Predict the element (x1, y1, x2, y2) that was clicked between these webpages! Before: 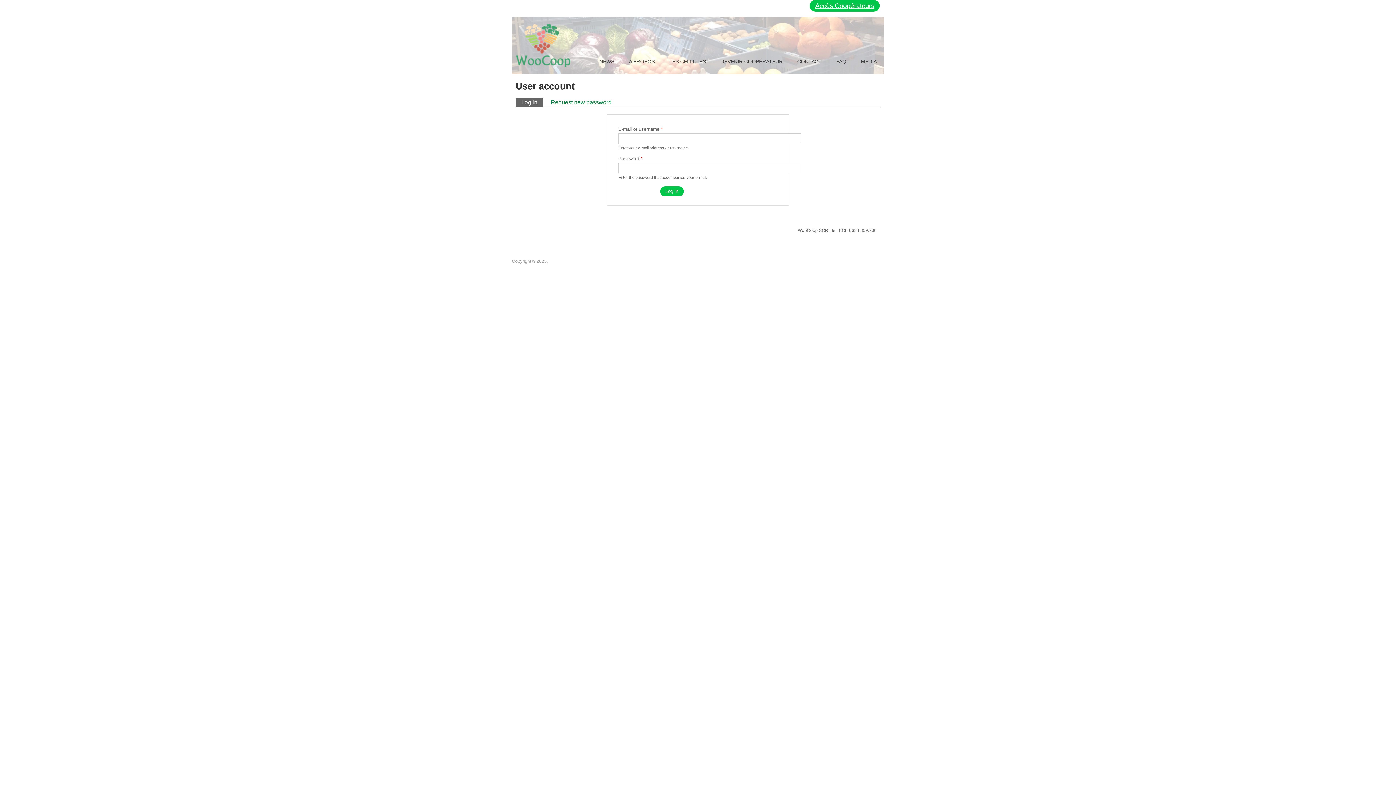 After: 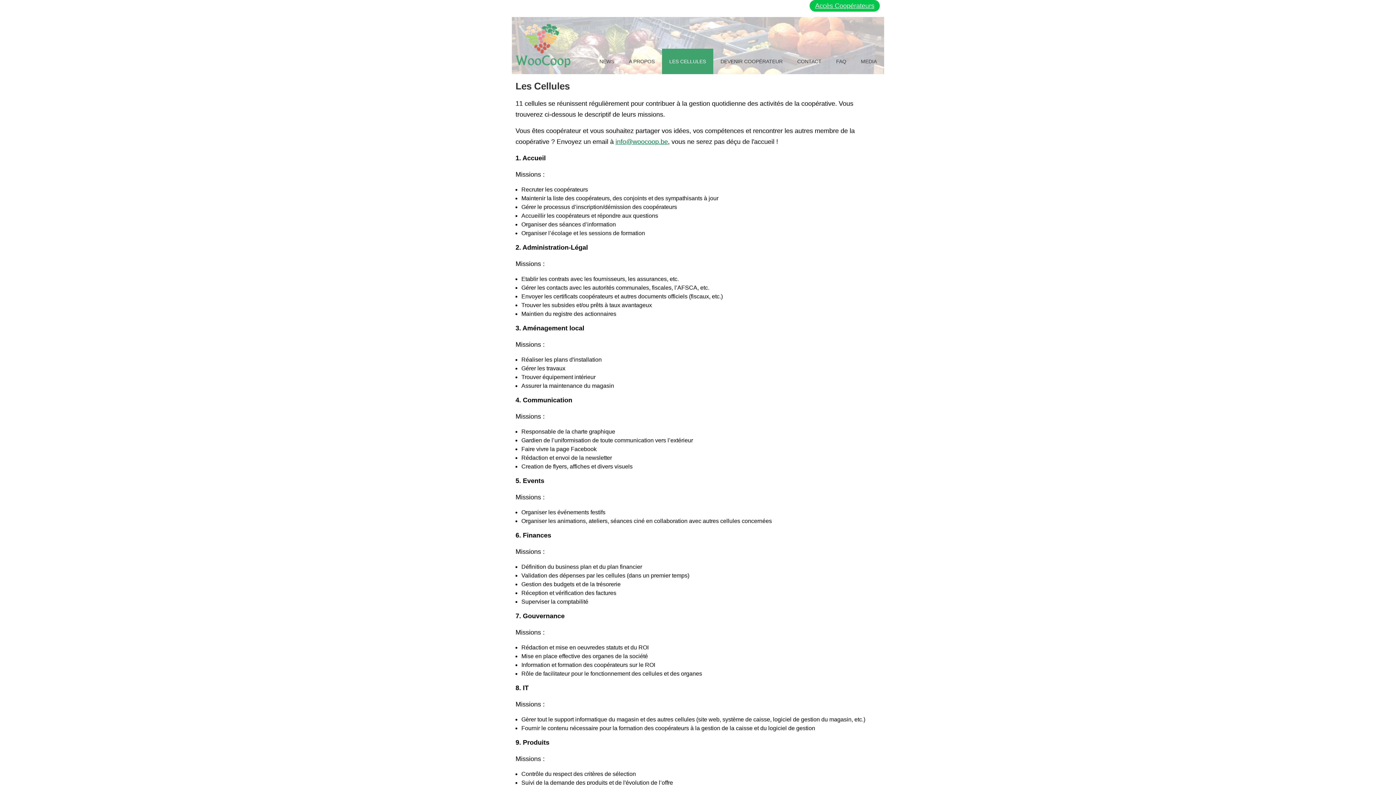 Action: bbox: (662, 48, 713, 74) label: LES CELLULES